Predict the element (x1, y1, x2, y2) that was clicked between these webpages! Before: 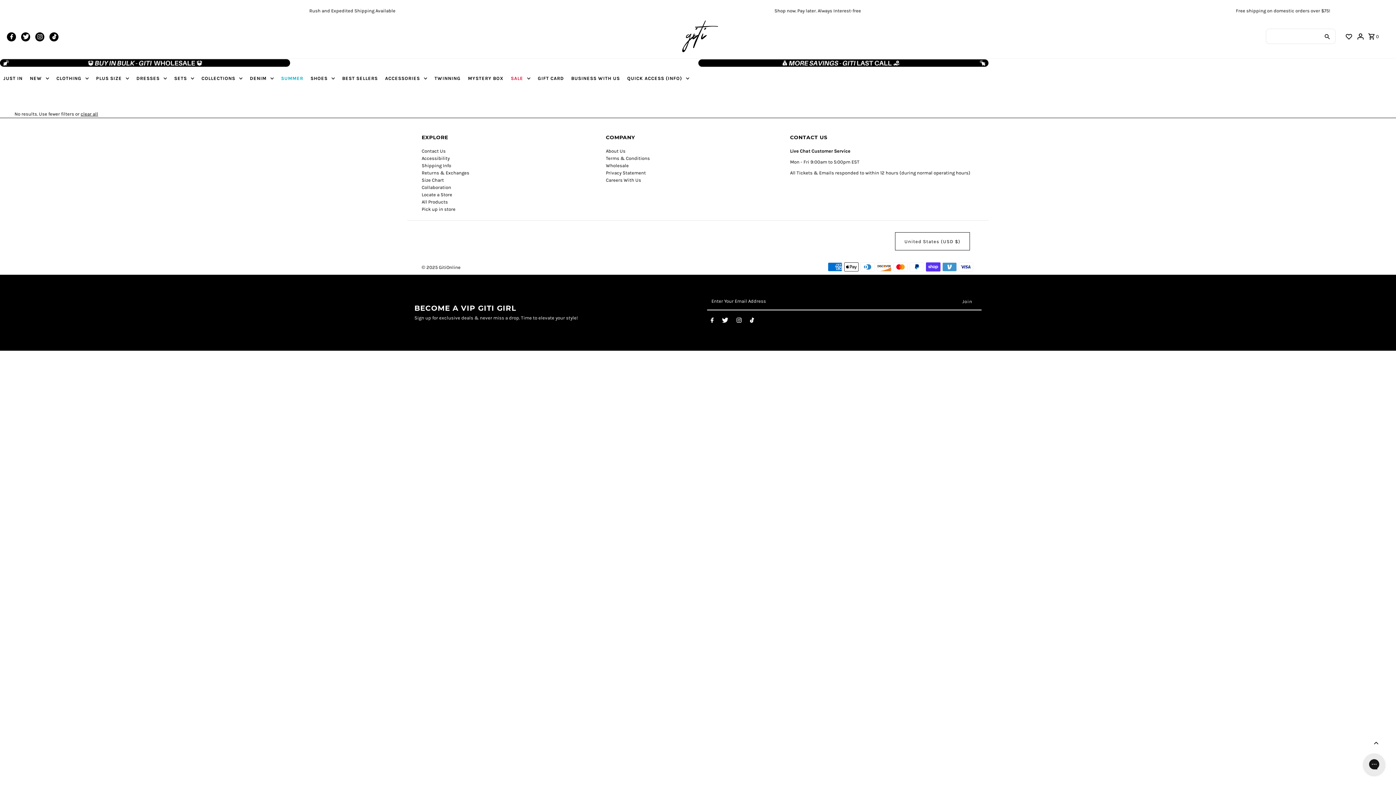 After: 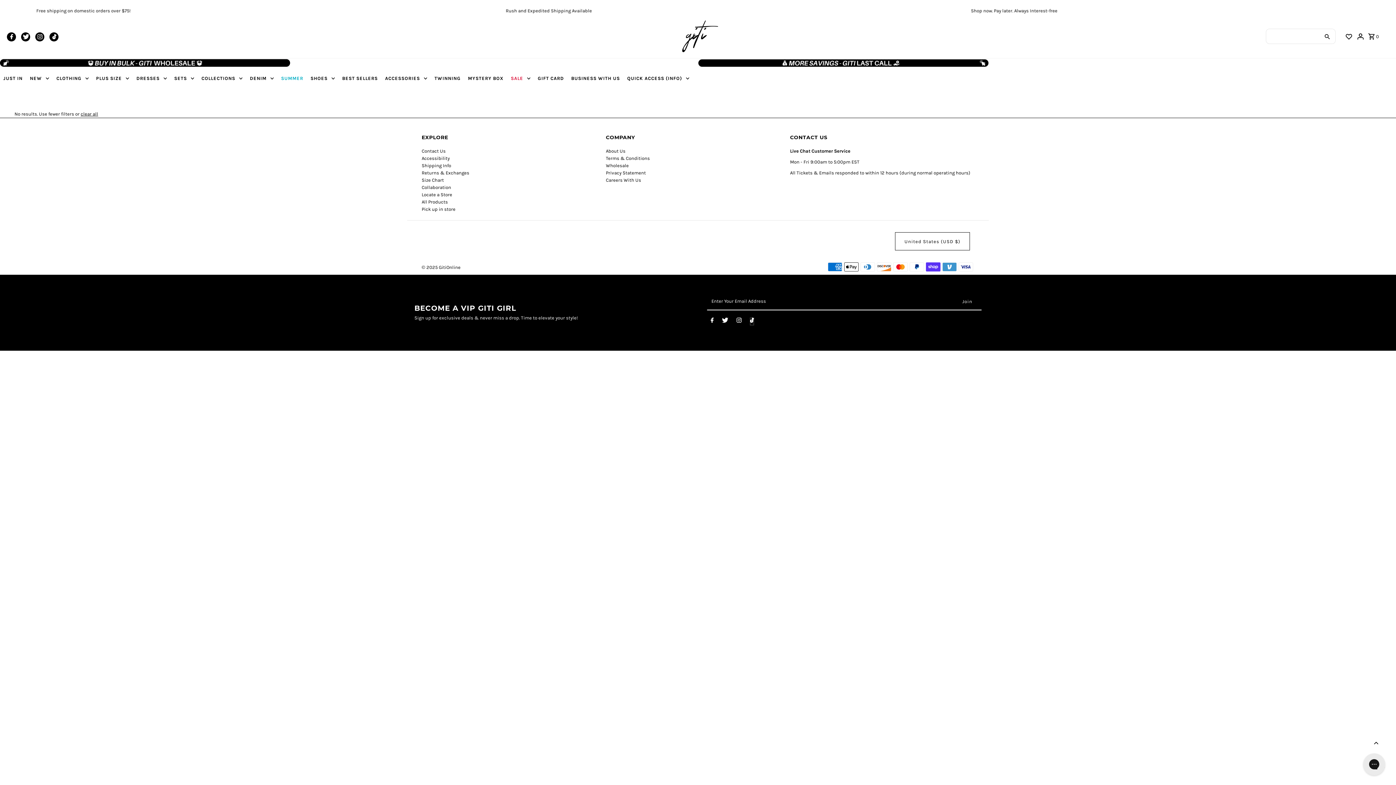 Action: label: Tiktok bbox: (750, 317, 754, 325)